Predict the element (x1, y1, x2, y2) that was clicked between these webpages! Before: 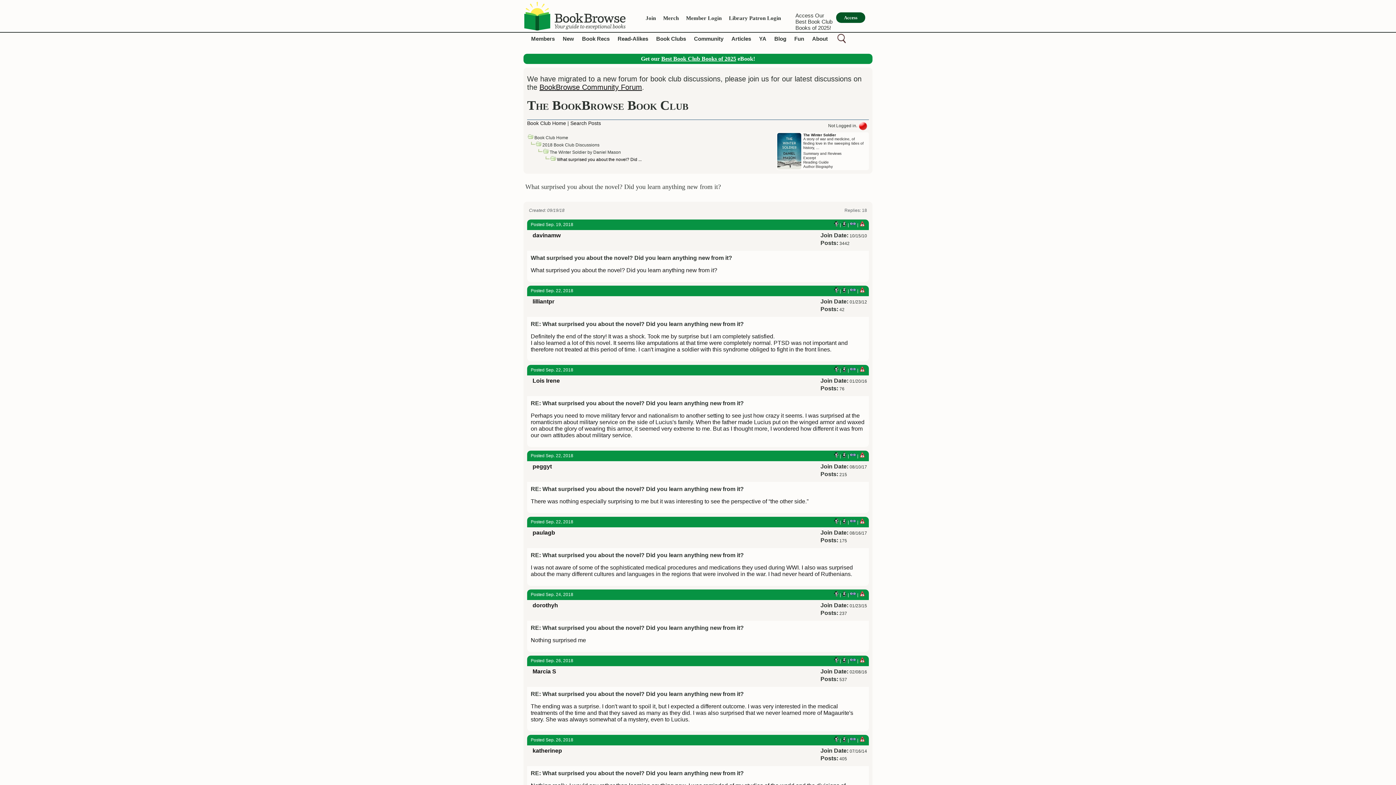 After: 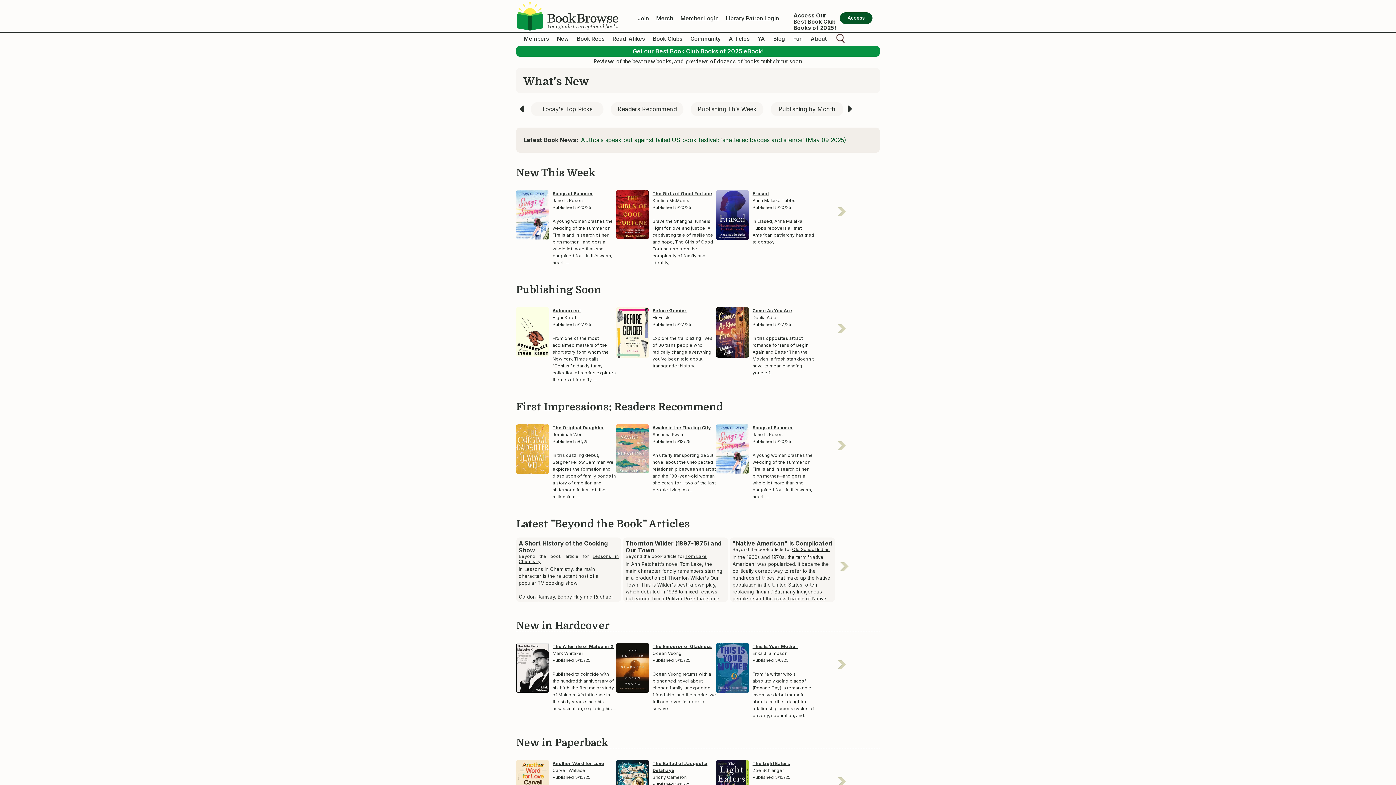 Action: bbox: (562, 35, 574, 41) label: New